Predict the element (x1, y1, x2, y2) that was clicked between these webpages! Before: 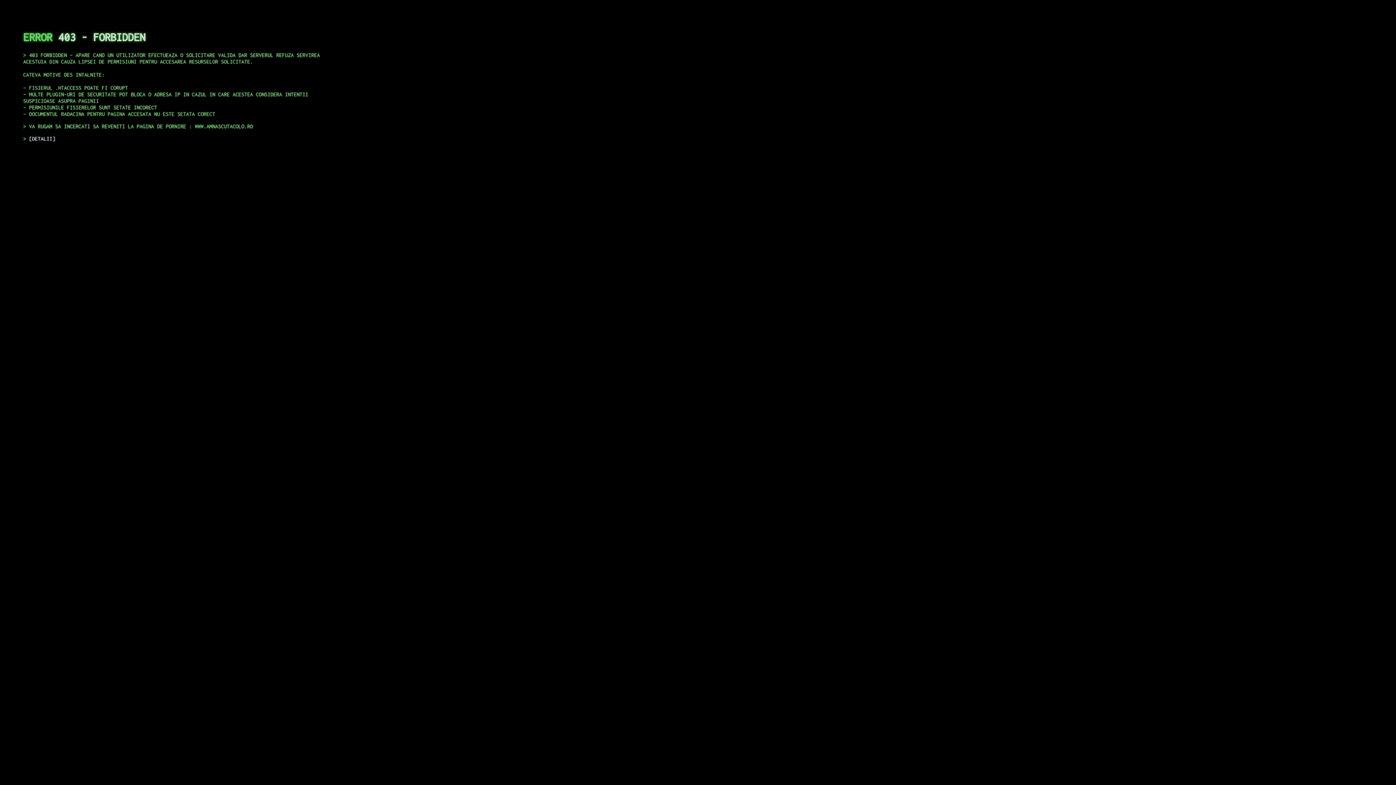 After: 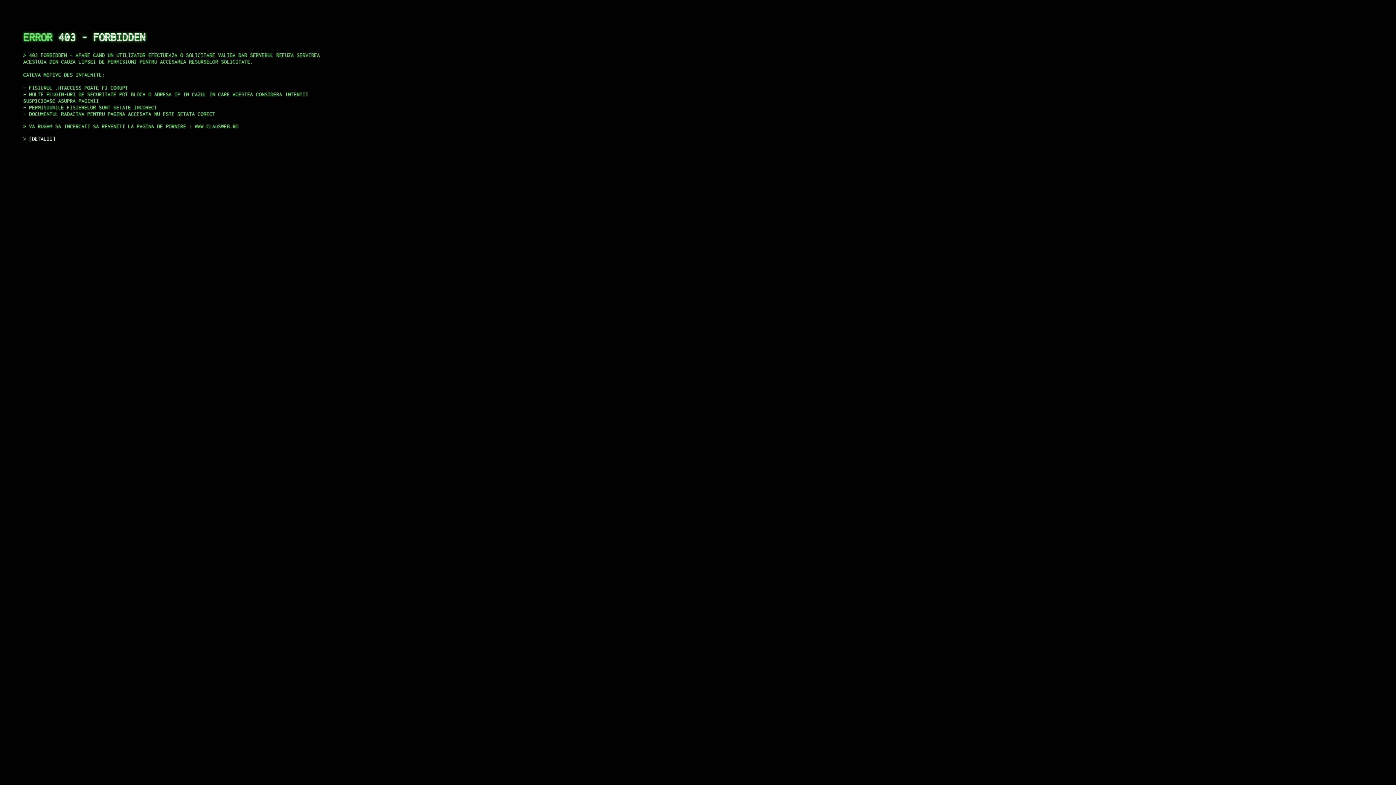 Action: label: DETALII bbox: (29, 135, 55, 141)